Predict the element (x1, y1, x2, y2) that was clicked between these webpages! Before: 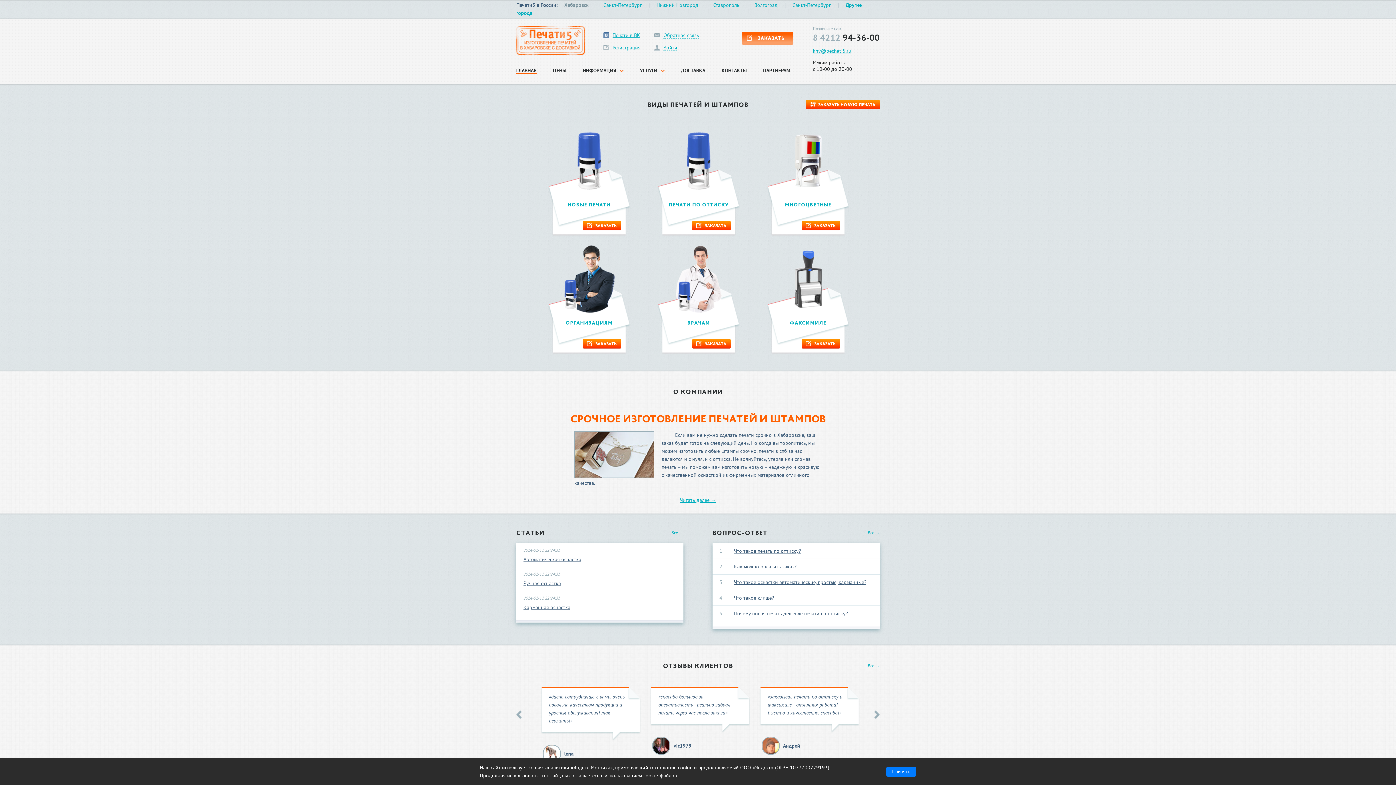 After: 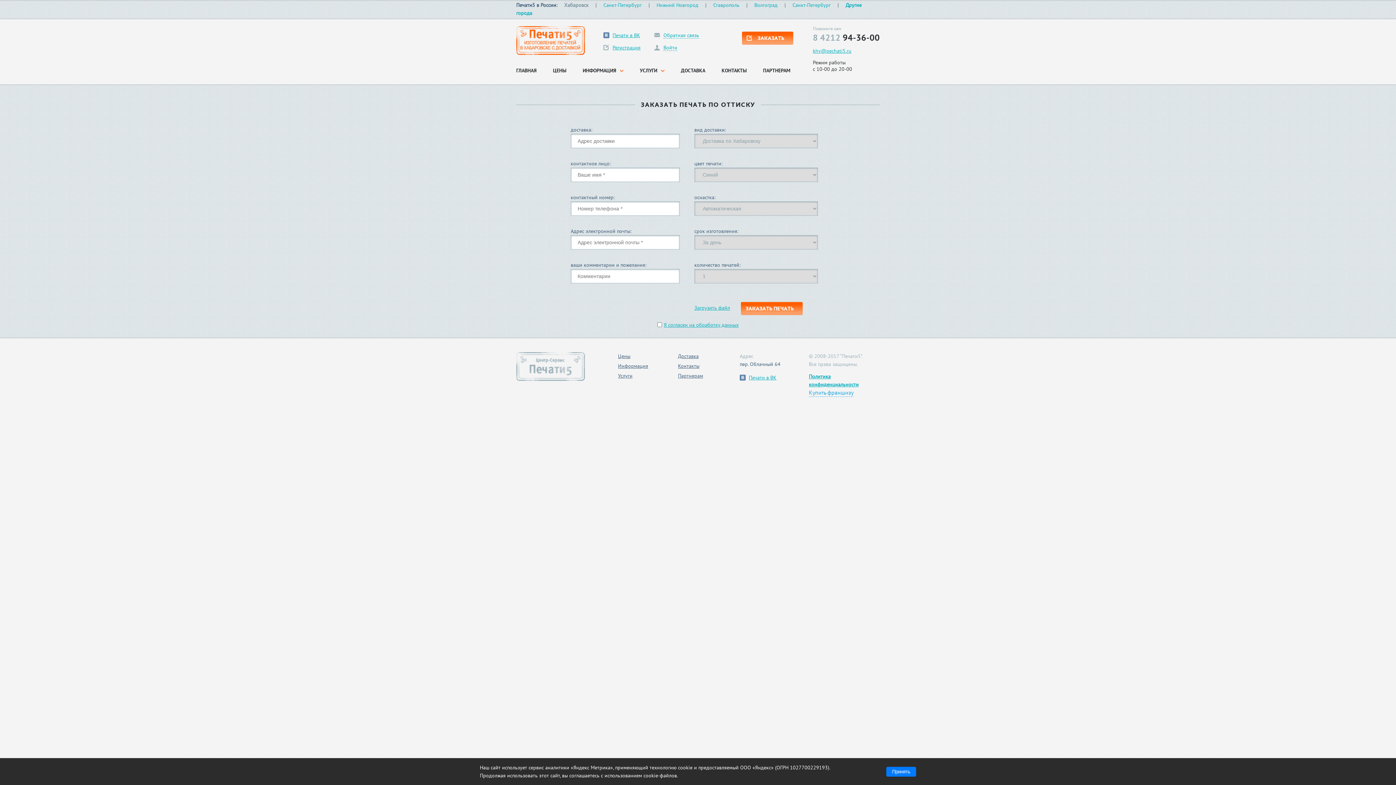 Action: label: ЗАКАЗАТЬ bbox: (692, 221, 730, 230)